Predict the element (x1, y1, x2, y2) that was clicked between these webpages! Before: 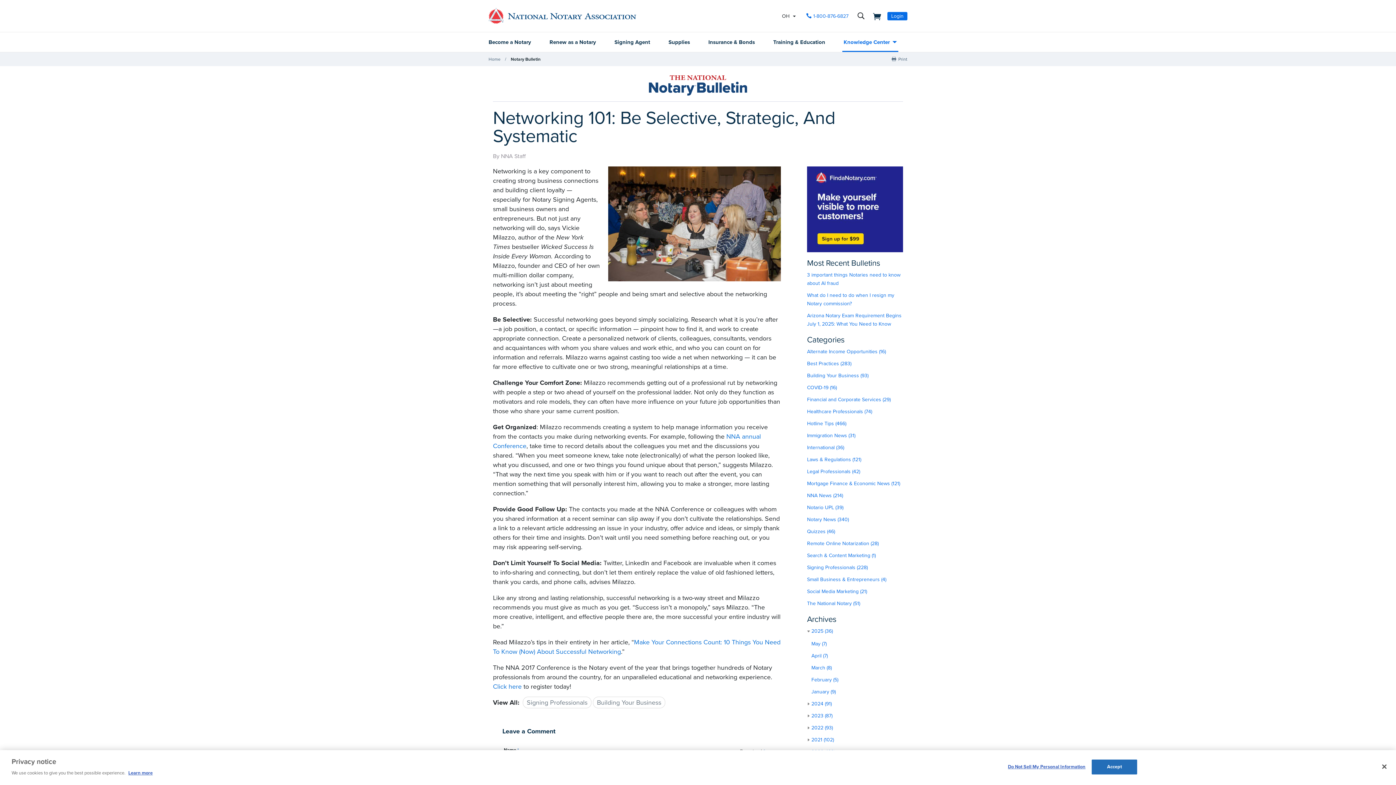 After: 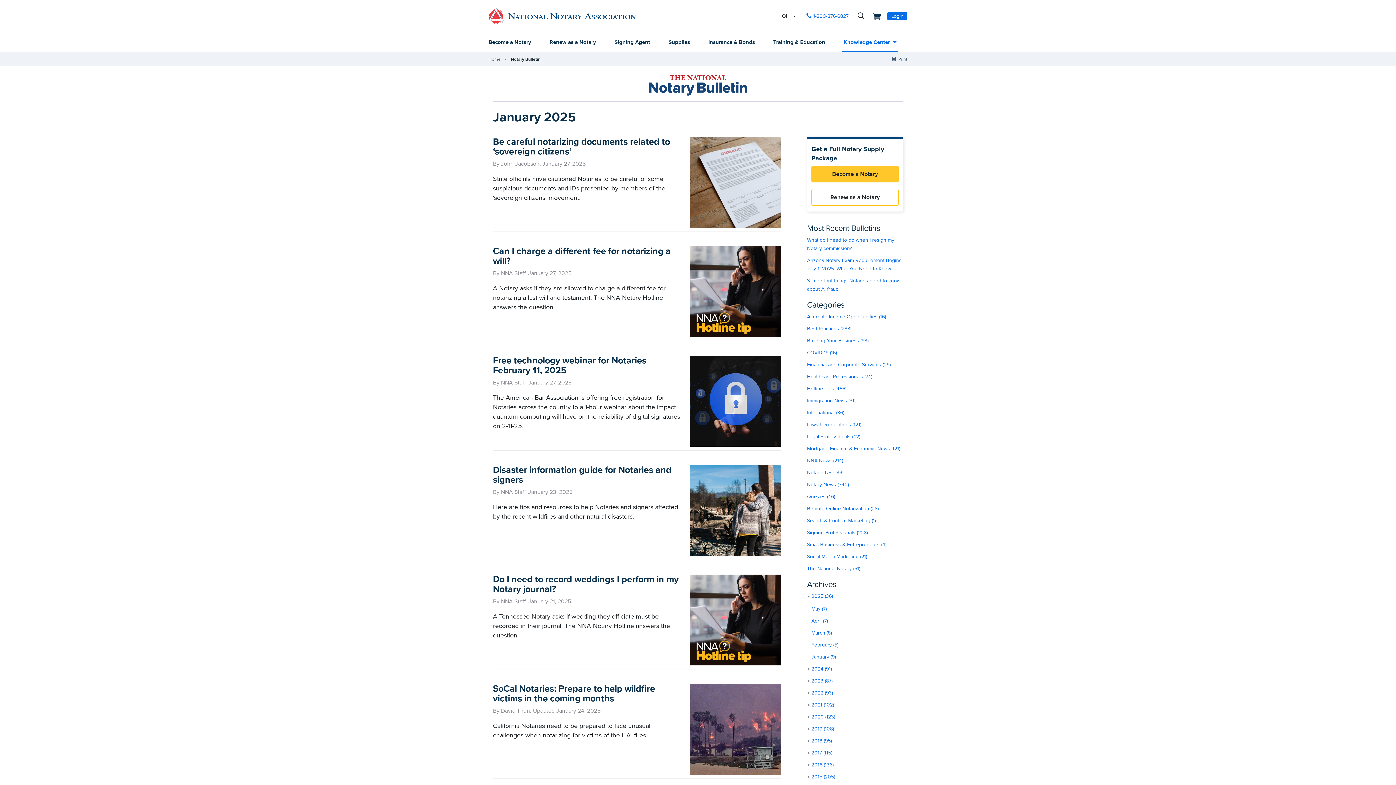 Action: bbox: (811, 689, 835, 695) label: January (9)